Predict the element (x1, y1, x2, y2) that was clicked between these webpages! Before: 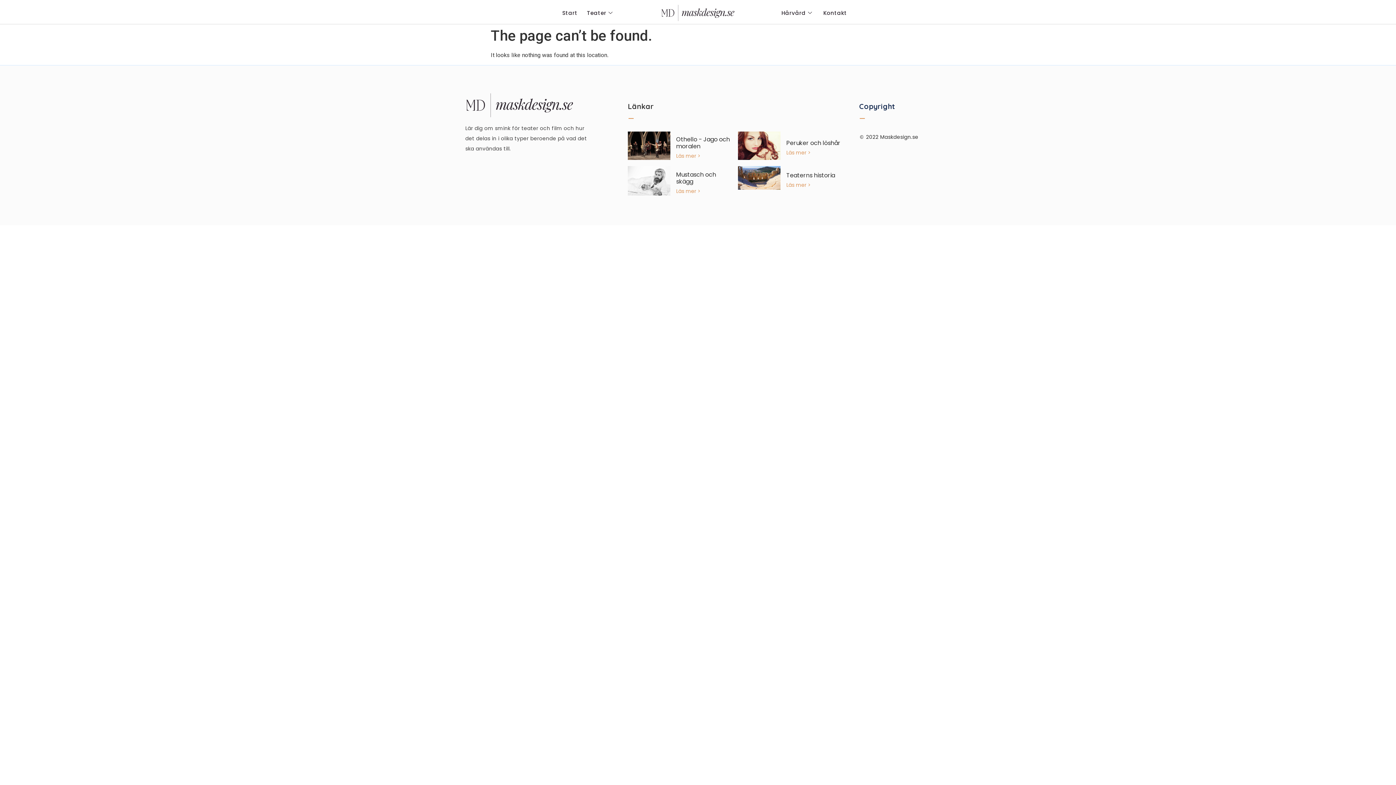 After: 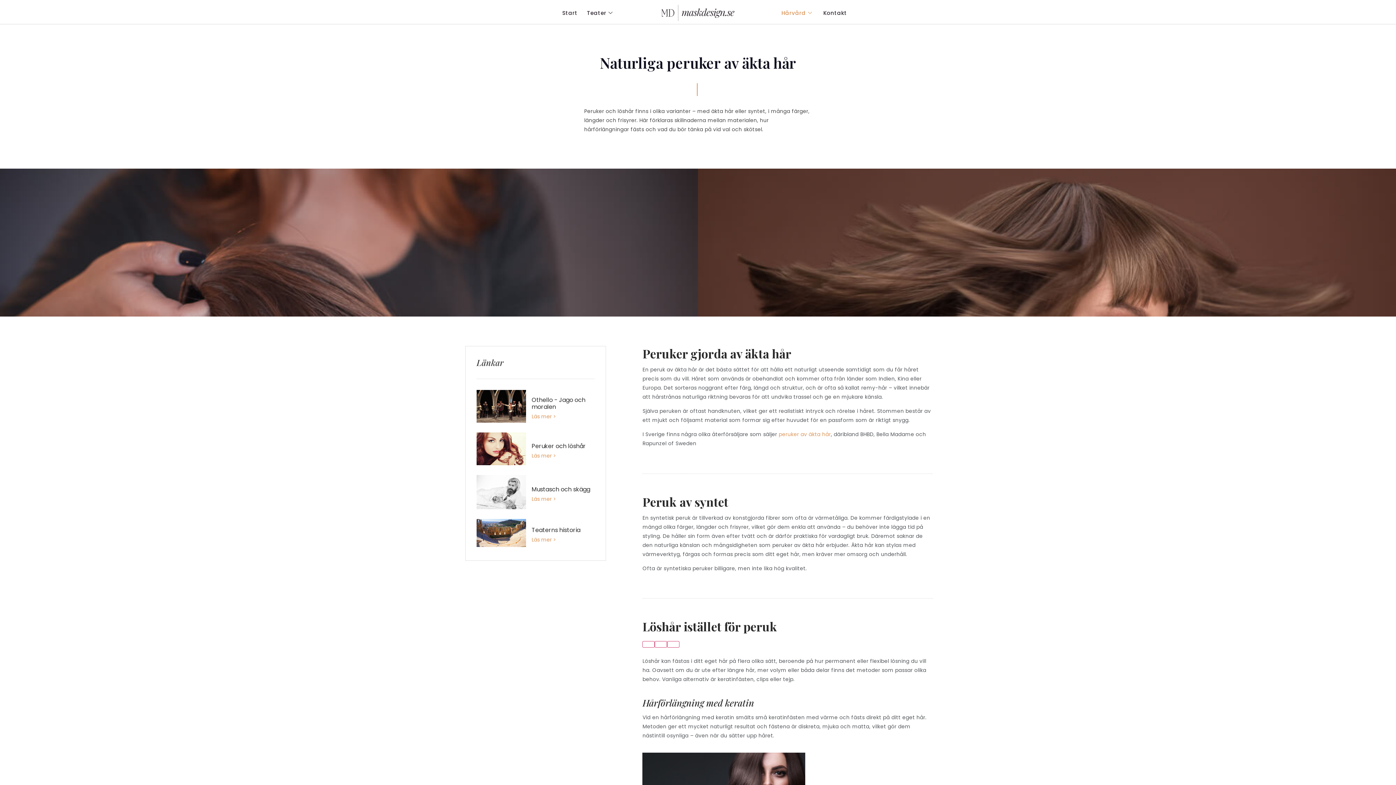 Action: bbox: (738, 154, 780, 161)